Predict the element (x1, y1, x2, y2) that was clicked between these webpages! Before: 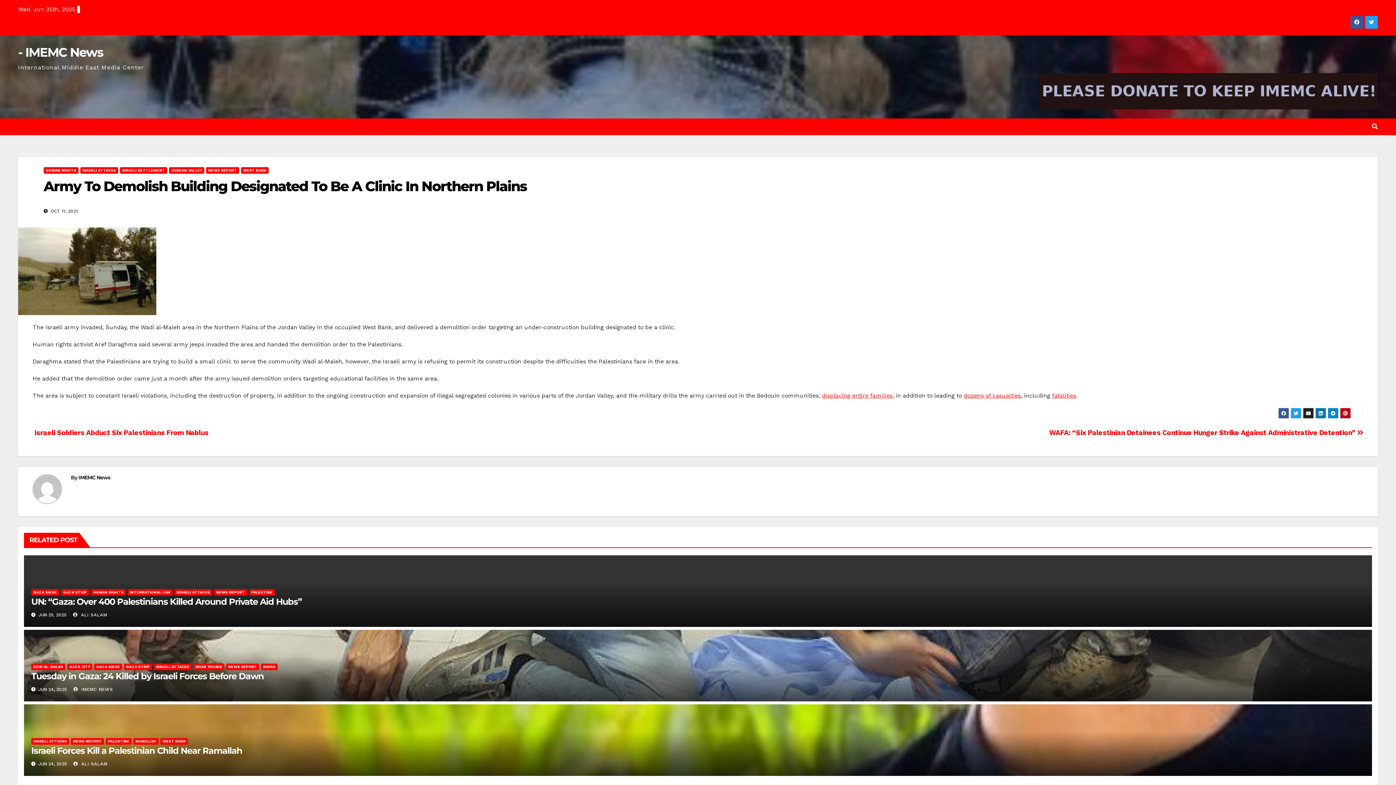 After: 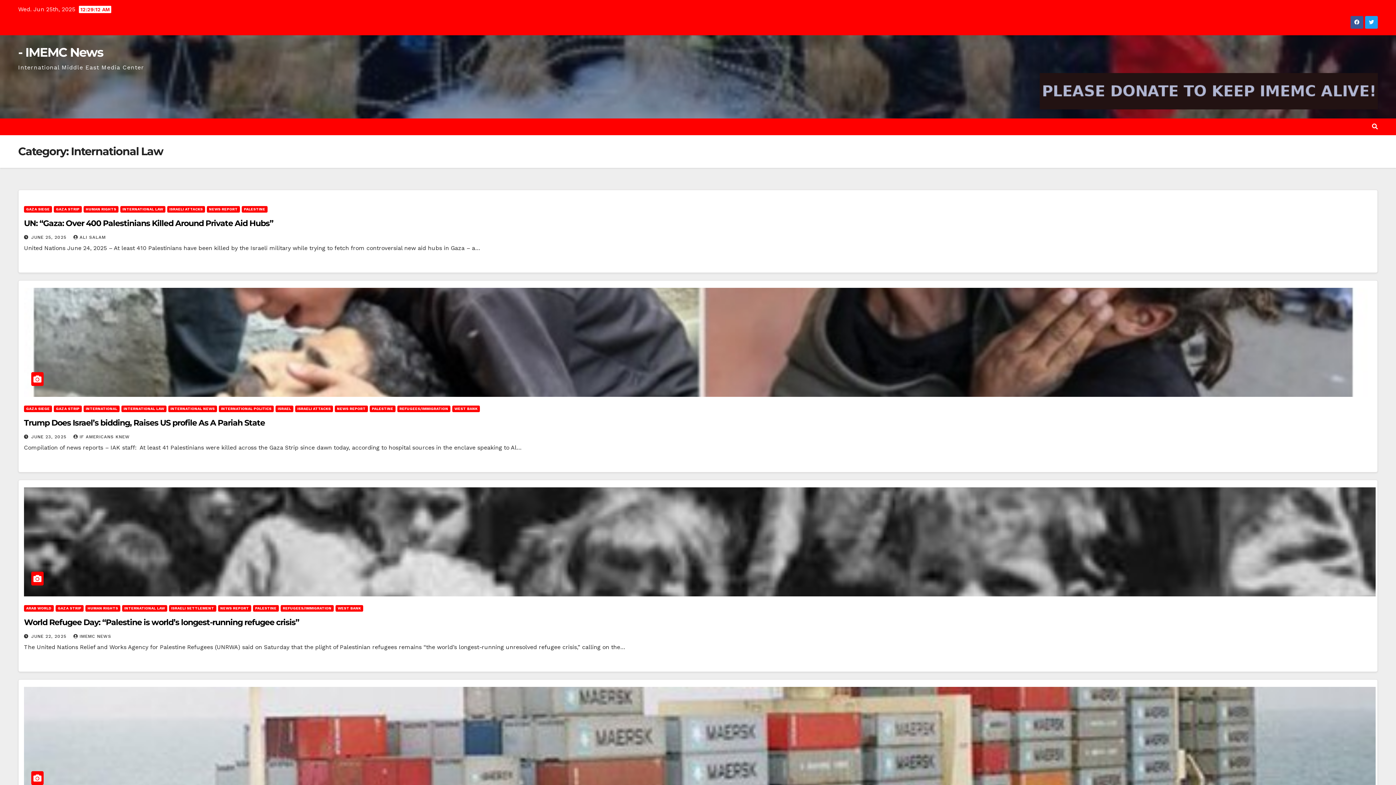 Action: bbox: (127, 589, 172, 596) label: INTERNATIONAL LAW